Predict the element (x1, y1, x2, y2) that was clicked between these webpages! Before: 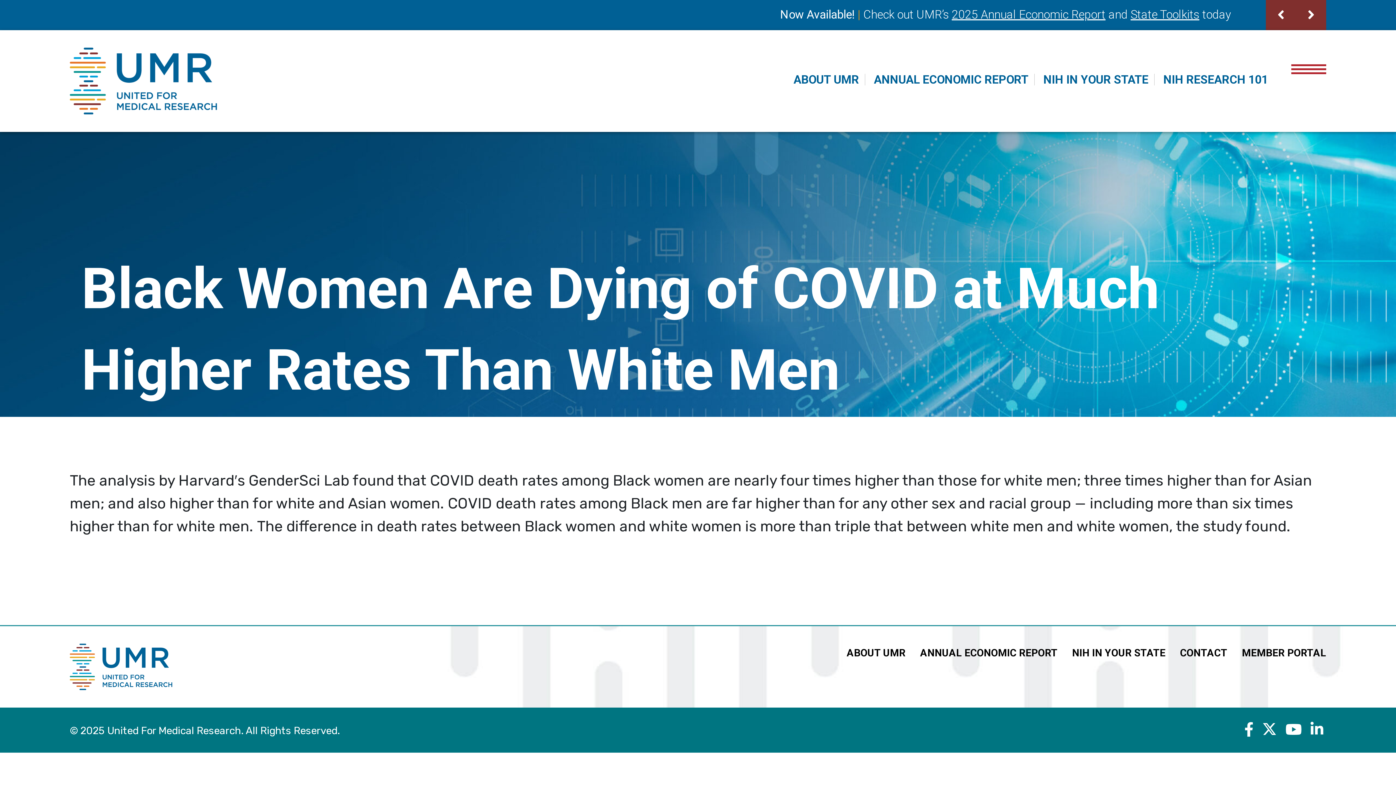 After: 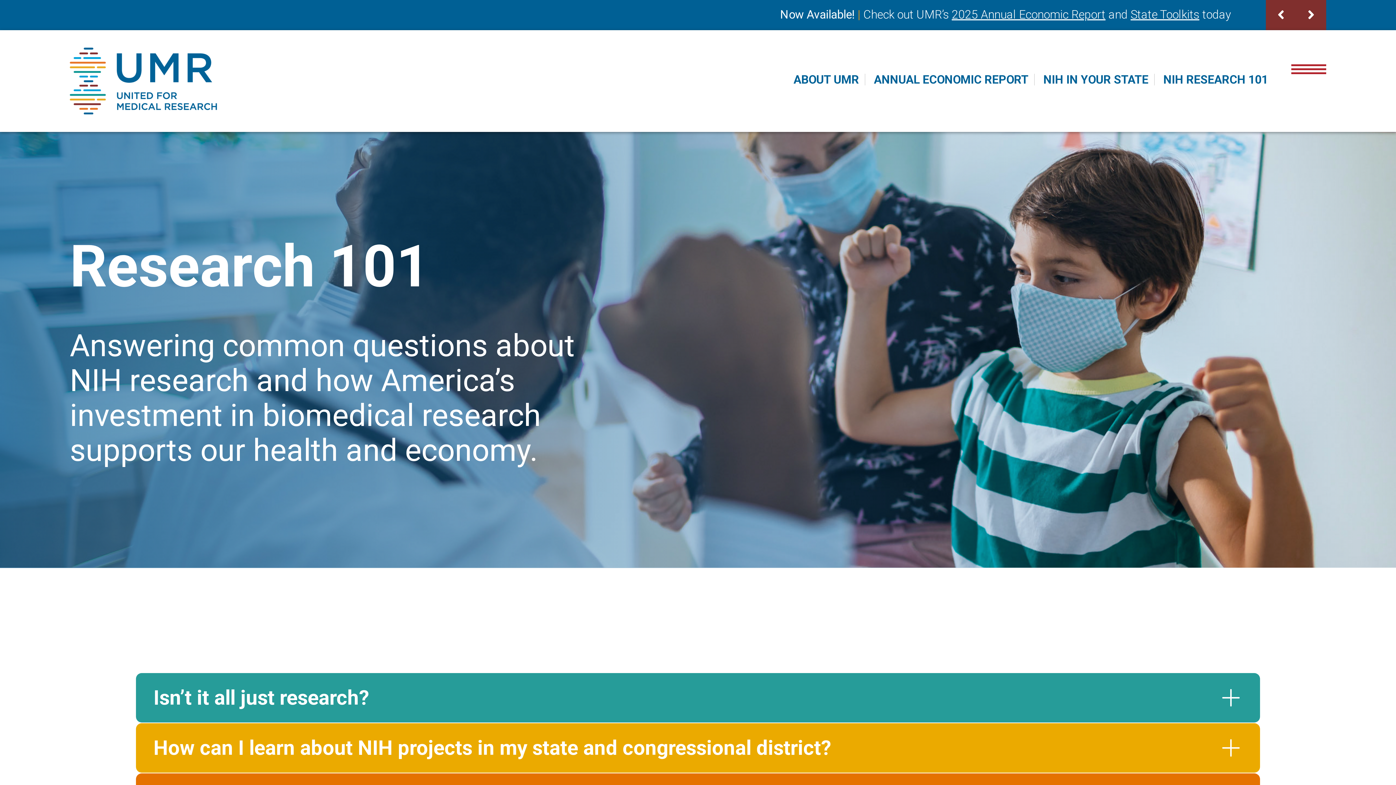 Action: label: NIH RESEARCH 101 bbox: (1163, 72, 1268, 86)